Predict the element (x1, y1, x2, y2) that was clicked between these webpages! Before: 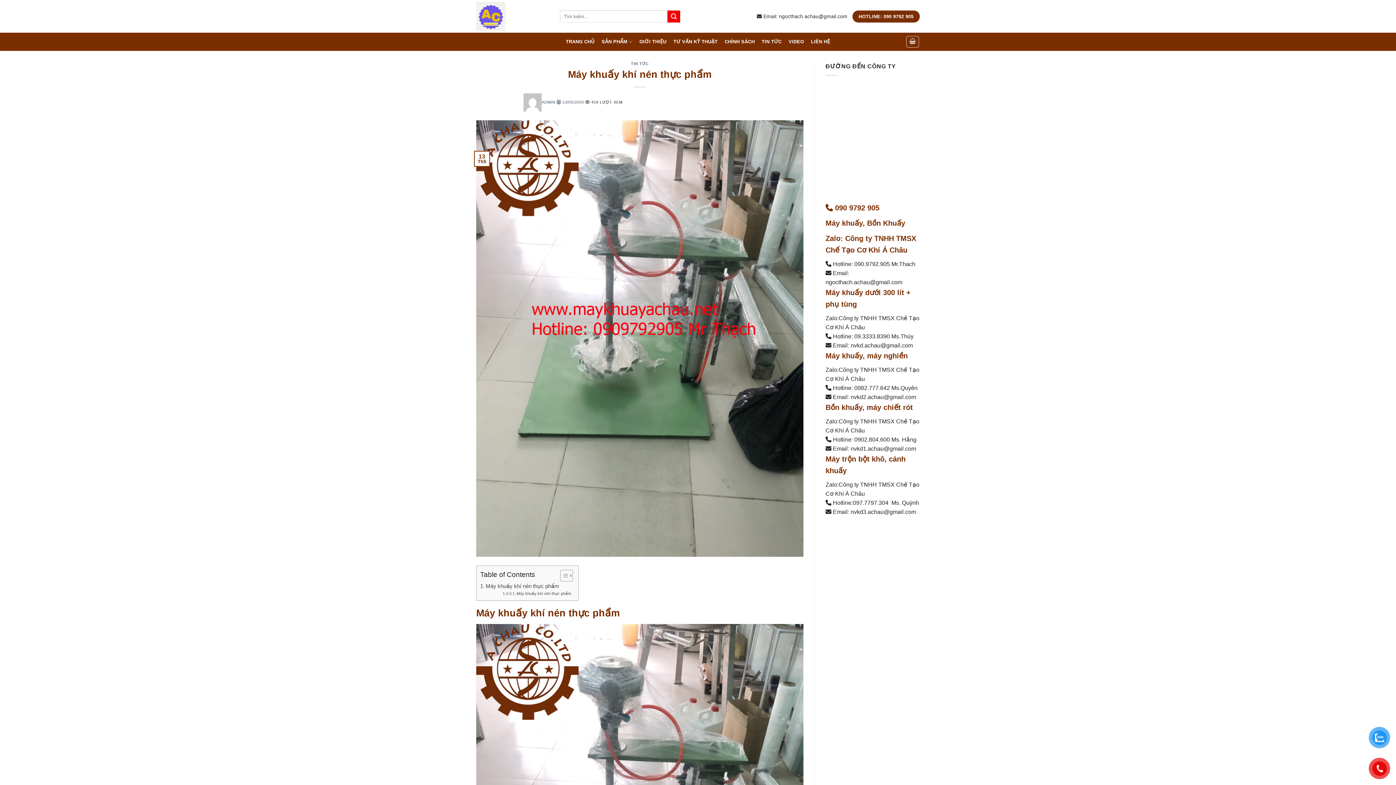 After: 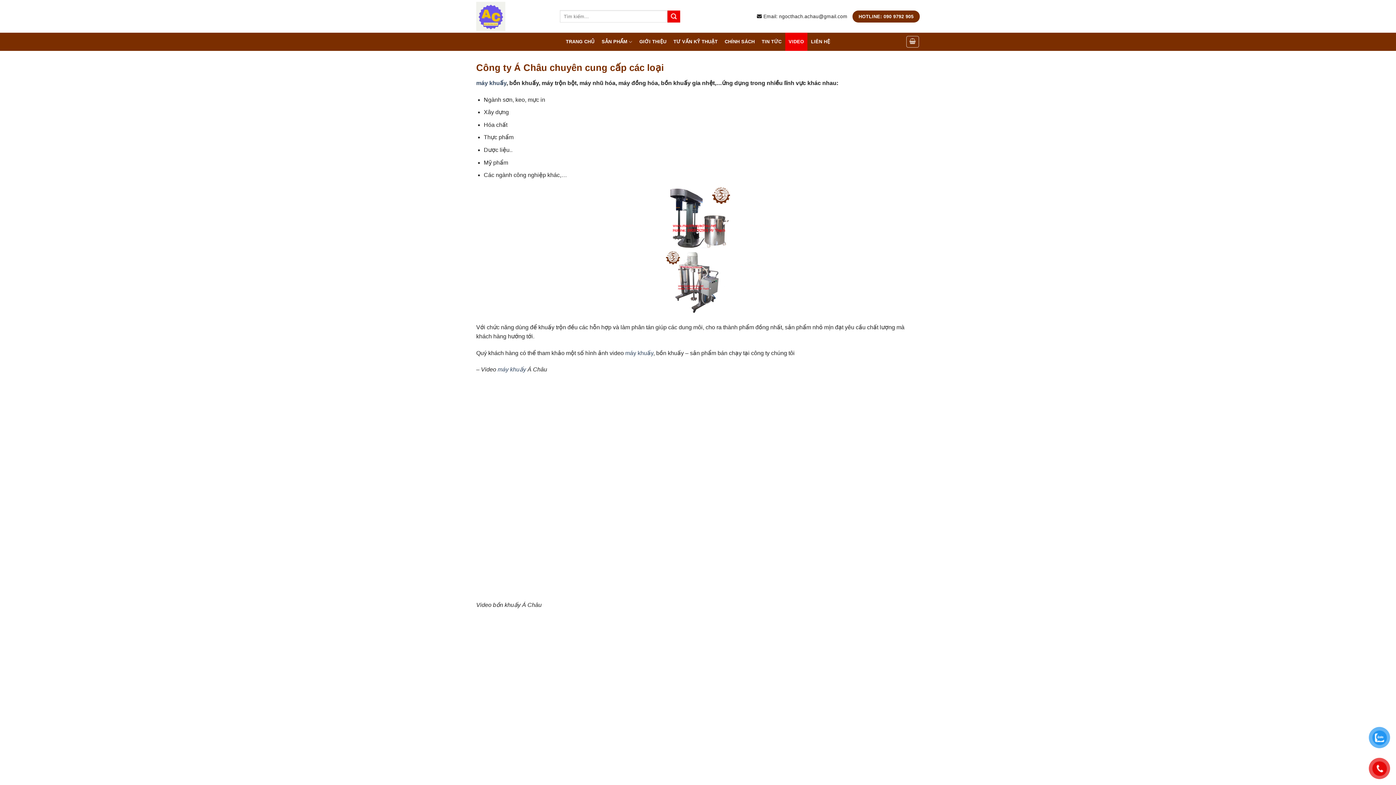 Action: label: VIDEO bbox: (785, 32, 807, 50)